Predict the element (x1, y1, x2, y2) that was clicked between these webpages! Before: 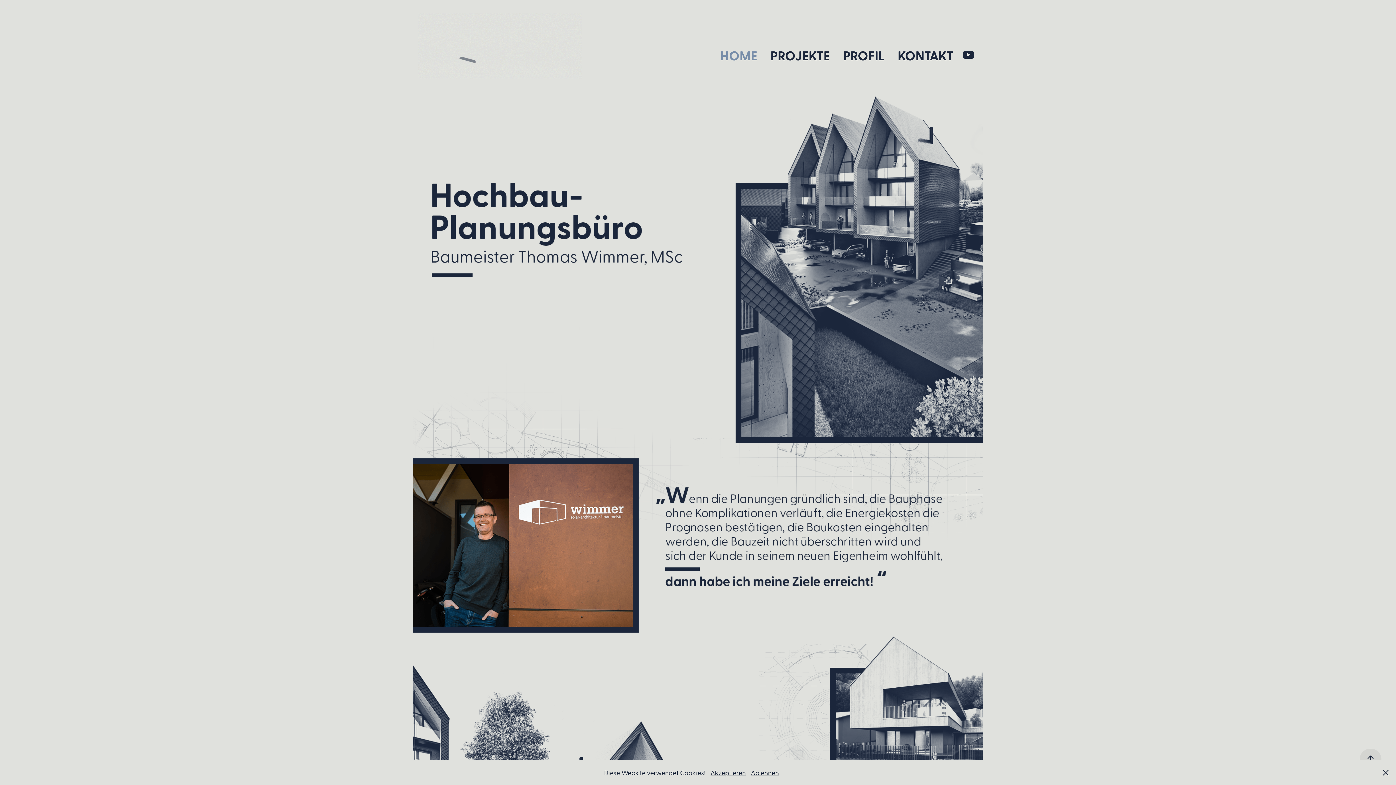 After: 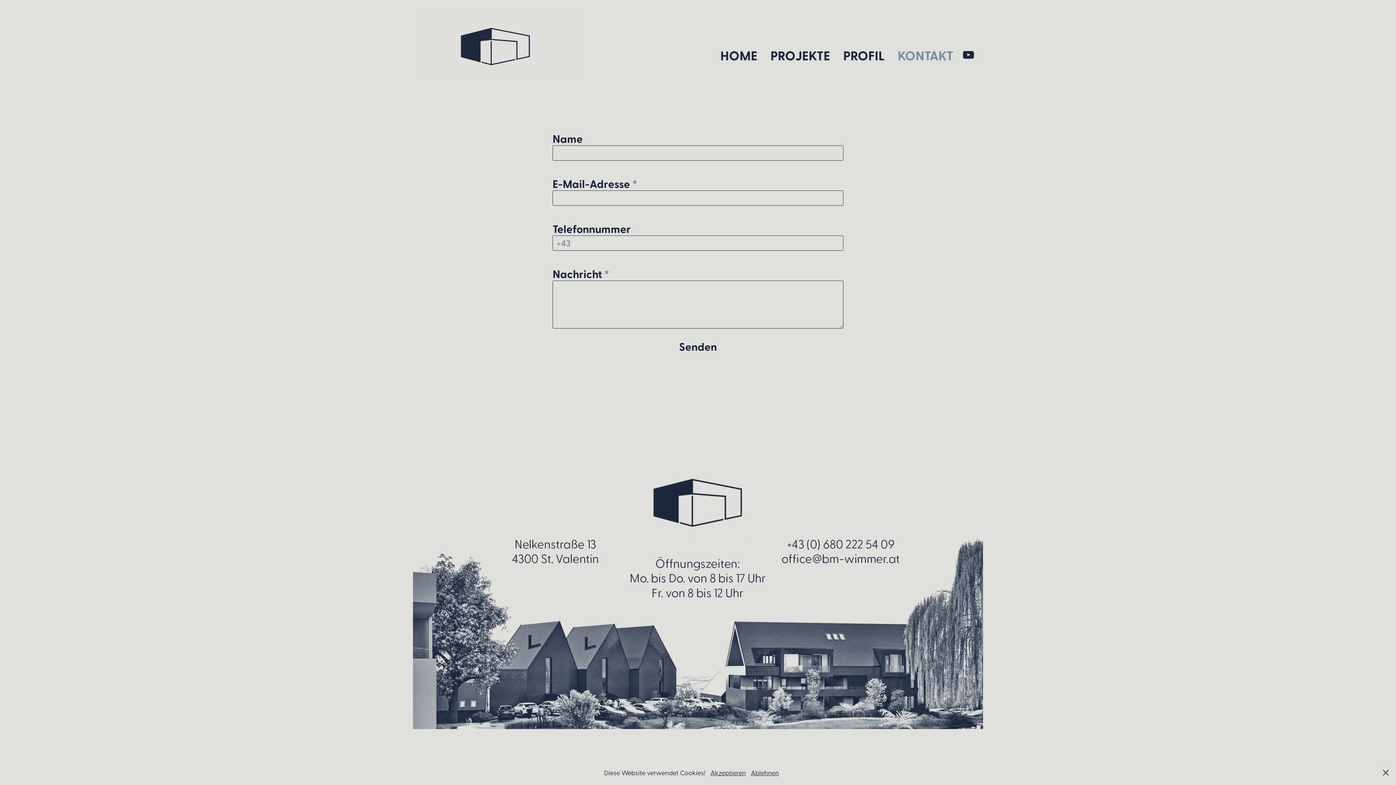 Action: bbox: (897, 46, 953, 64) label: KONTAKT